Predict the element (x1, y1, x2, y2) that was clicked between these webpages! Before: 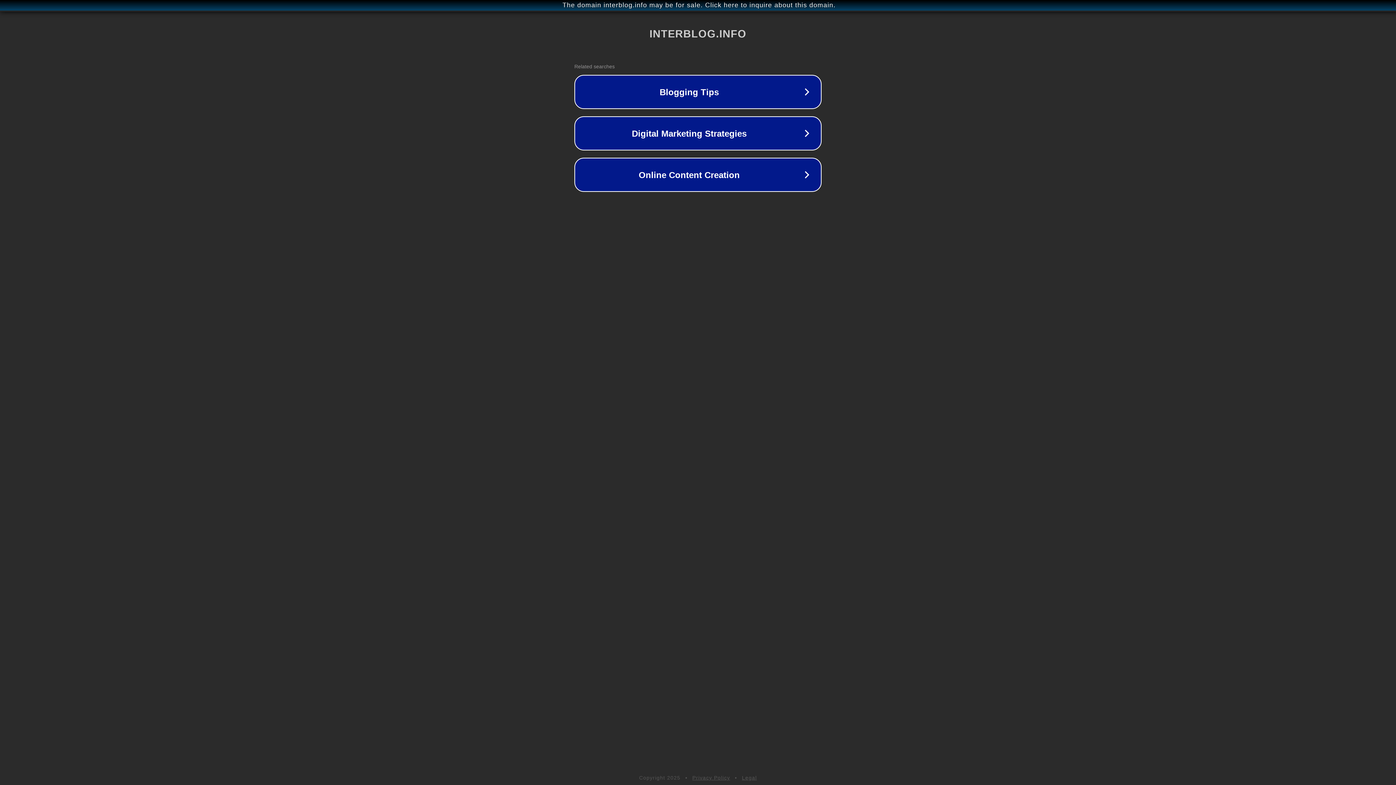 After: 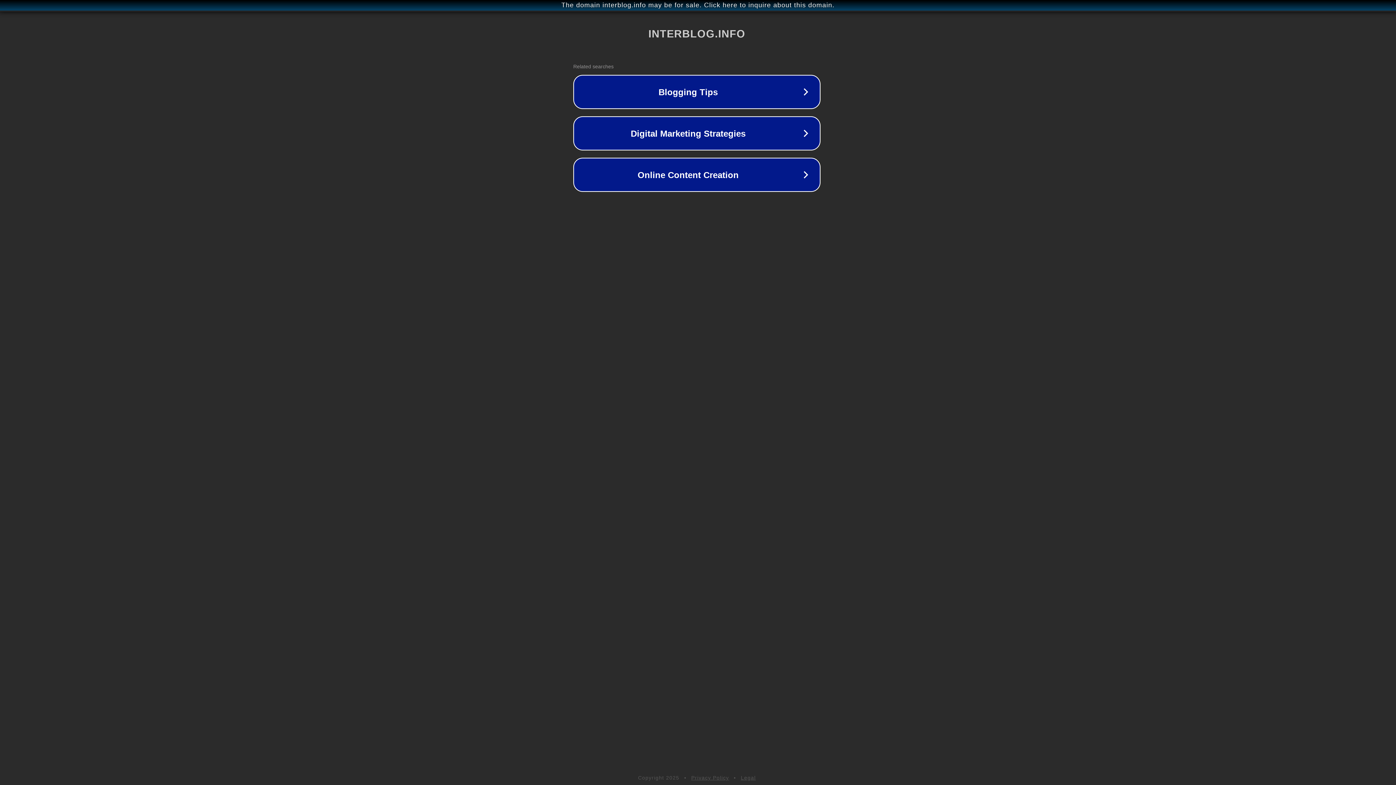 Action: label: The domain interblog.info may be for sale. Click here to inquire about this domain. bbox: (1, 1, 1397, 9)